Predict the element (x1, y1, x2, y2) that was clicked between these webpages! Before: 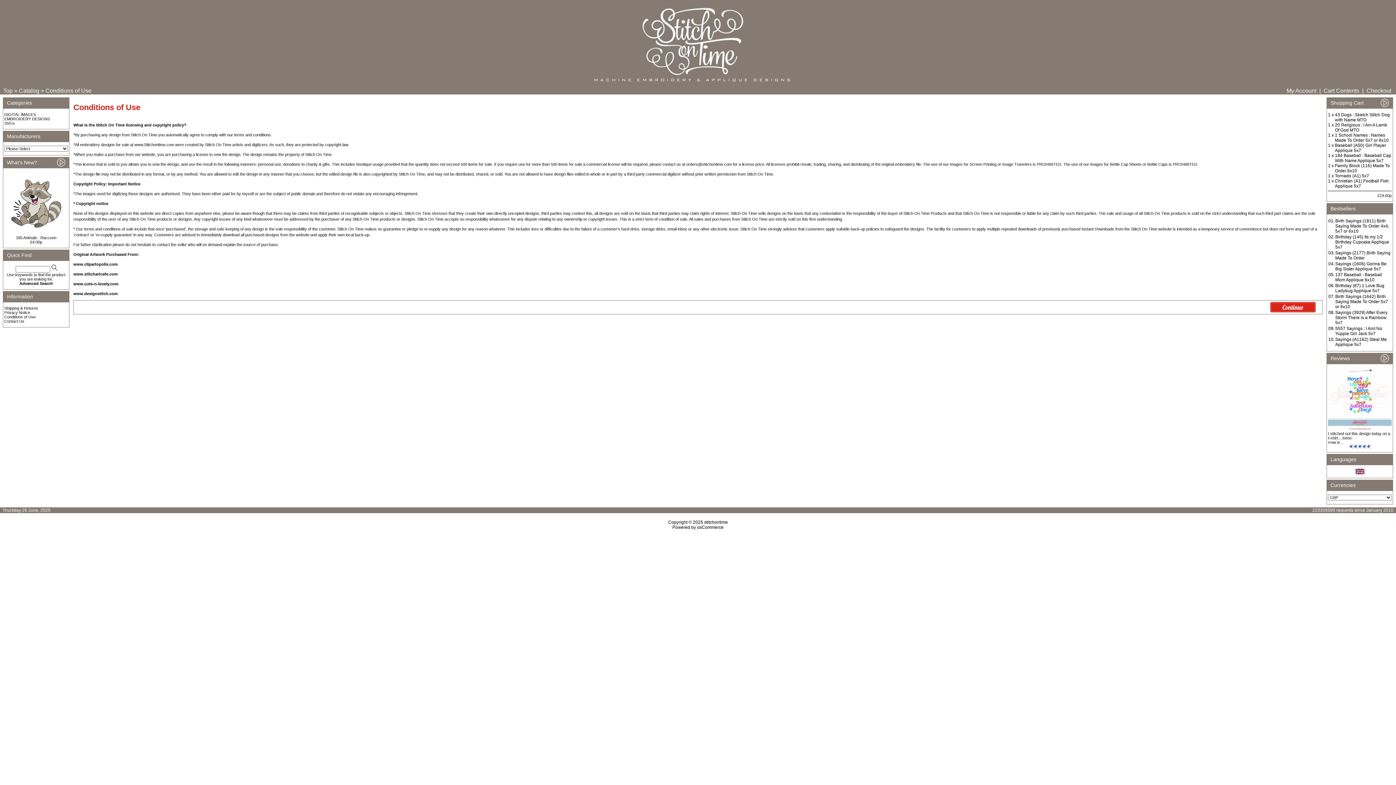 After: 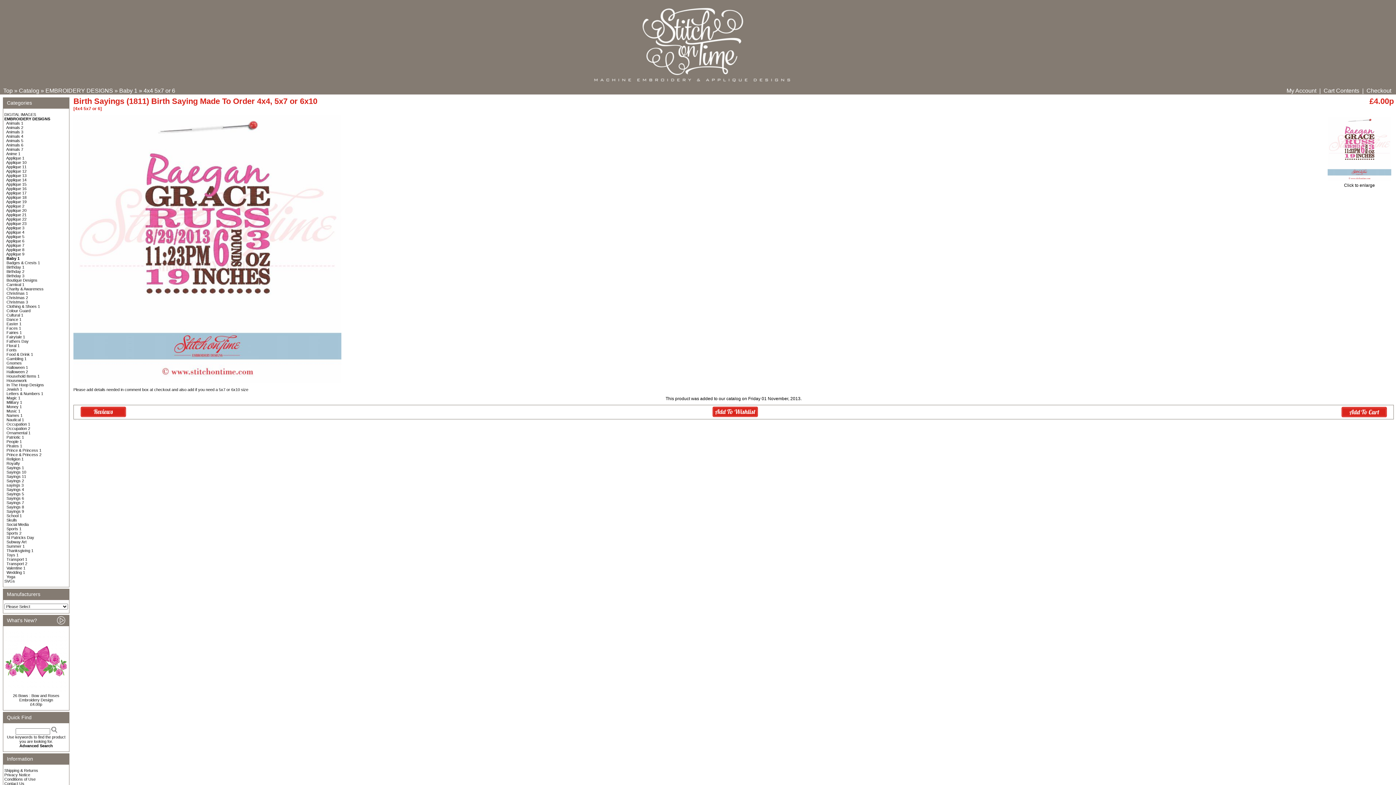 Action: label: Birth Sayings (1811) Birth Saying Made To Order 4x4, 5x7 or 6x10 bbox: (1335, 218, 1389, 233)